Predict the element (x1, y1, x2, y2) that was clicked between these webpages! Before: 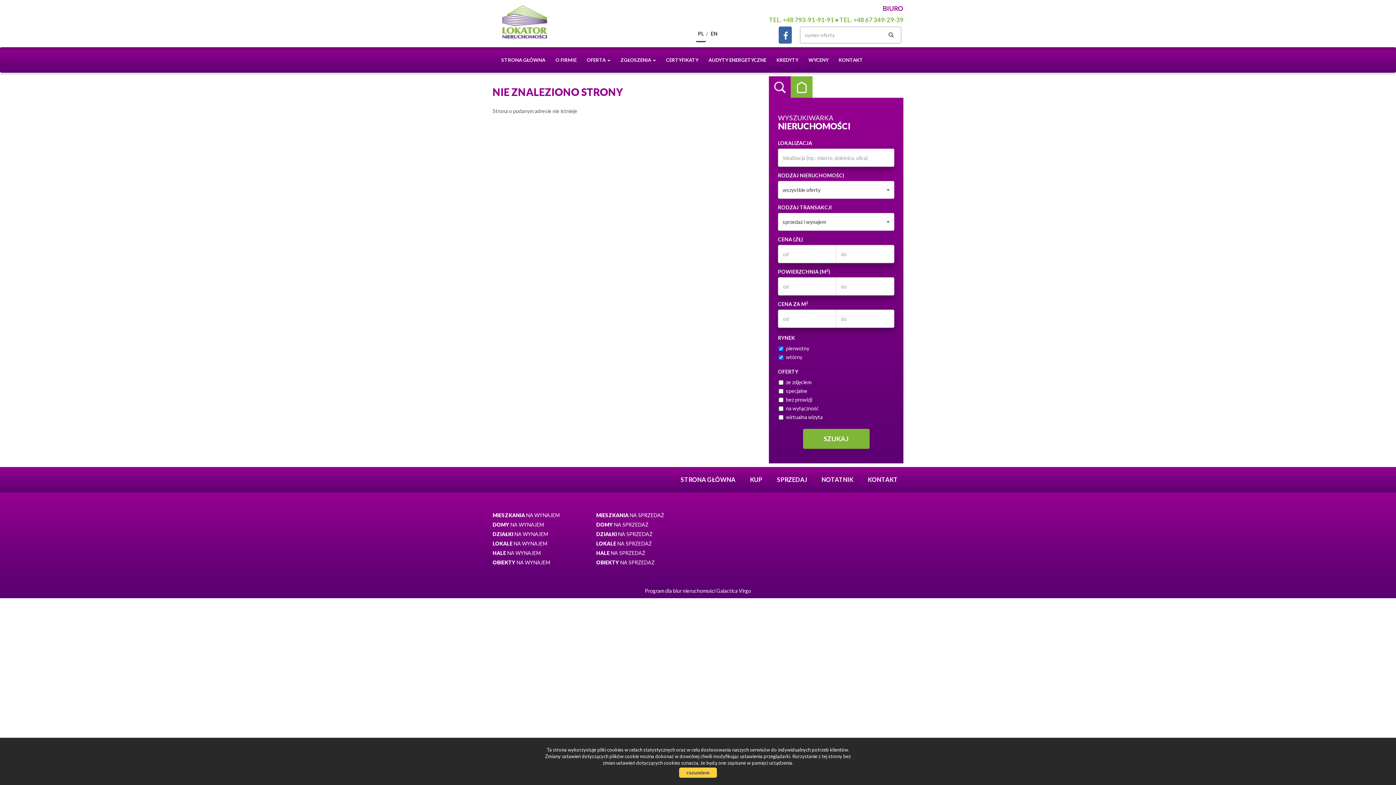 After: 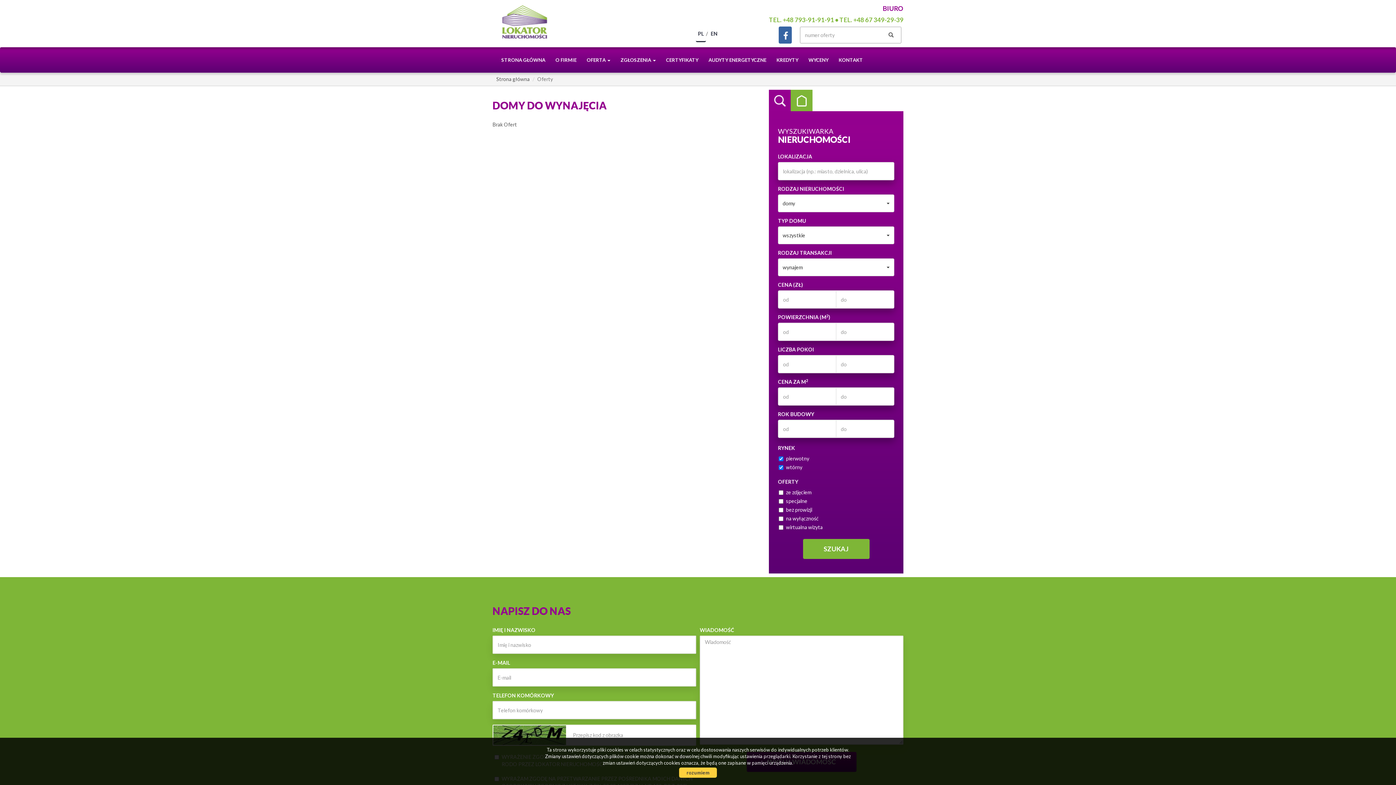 Action: bbox: (492, 521, 544, 528) label: DOMY NA WYNAJEM